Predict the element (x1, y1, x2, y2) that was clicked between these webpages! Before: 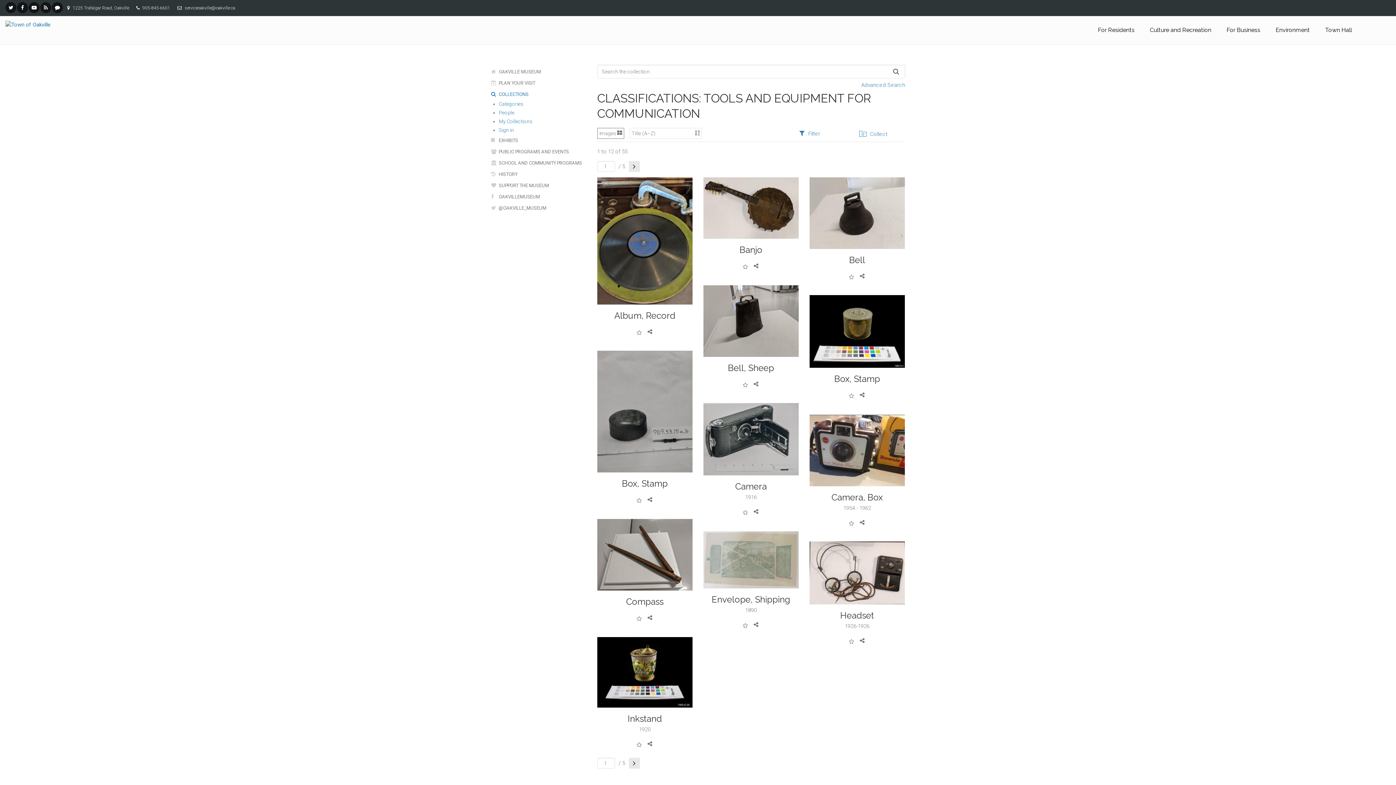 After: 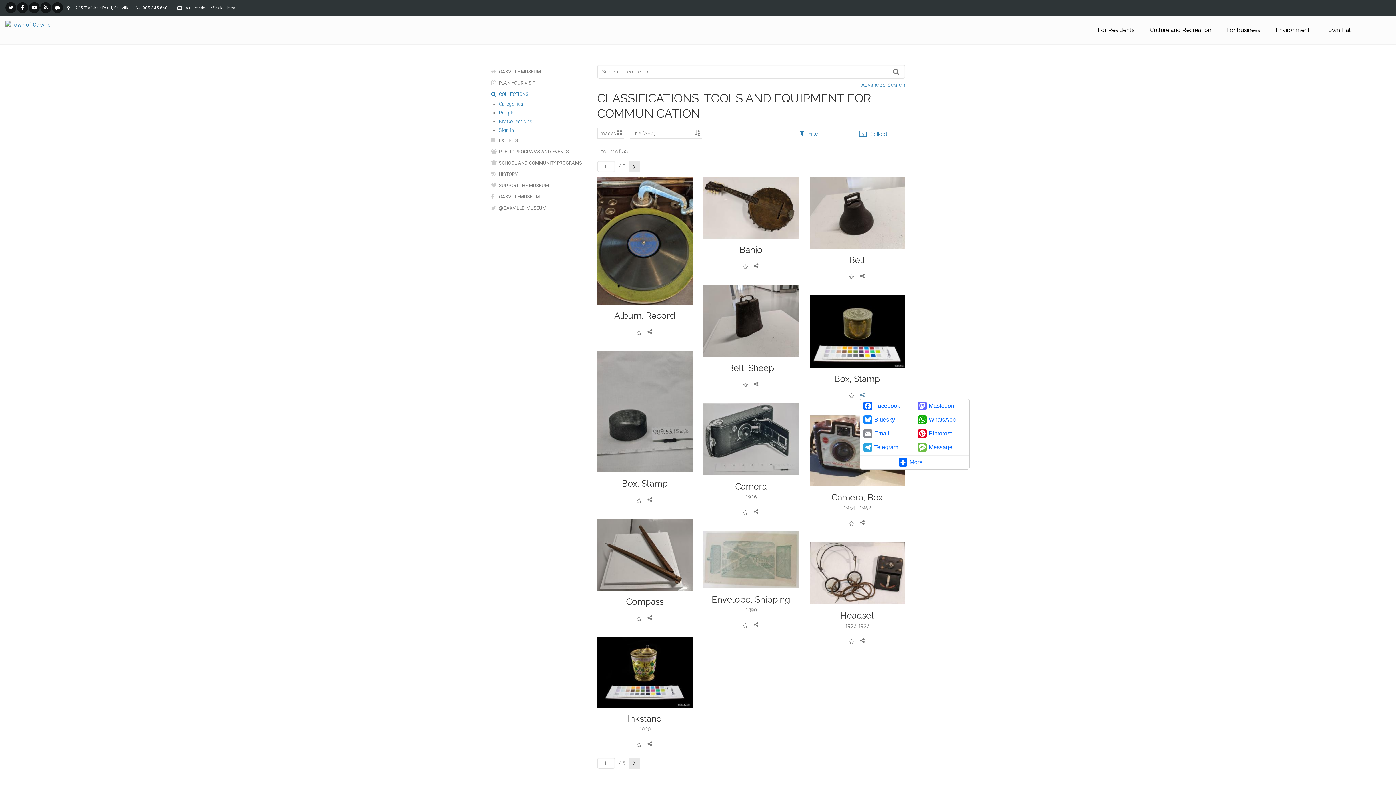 Action: bbox: (859, 392, 865, 399)